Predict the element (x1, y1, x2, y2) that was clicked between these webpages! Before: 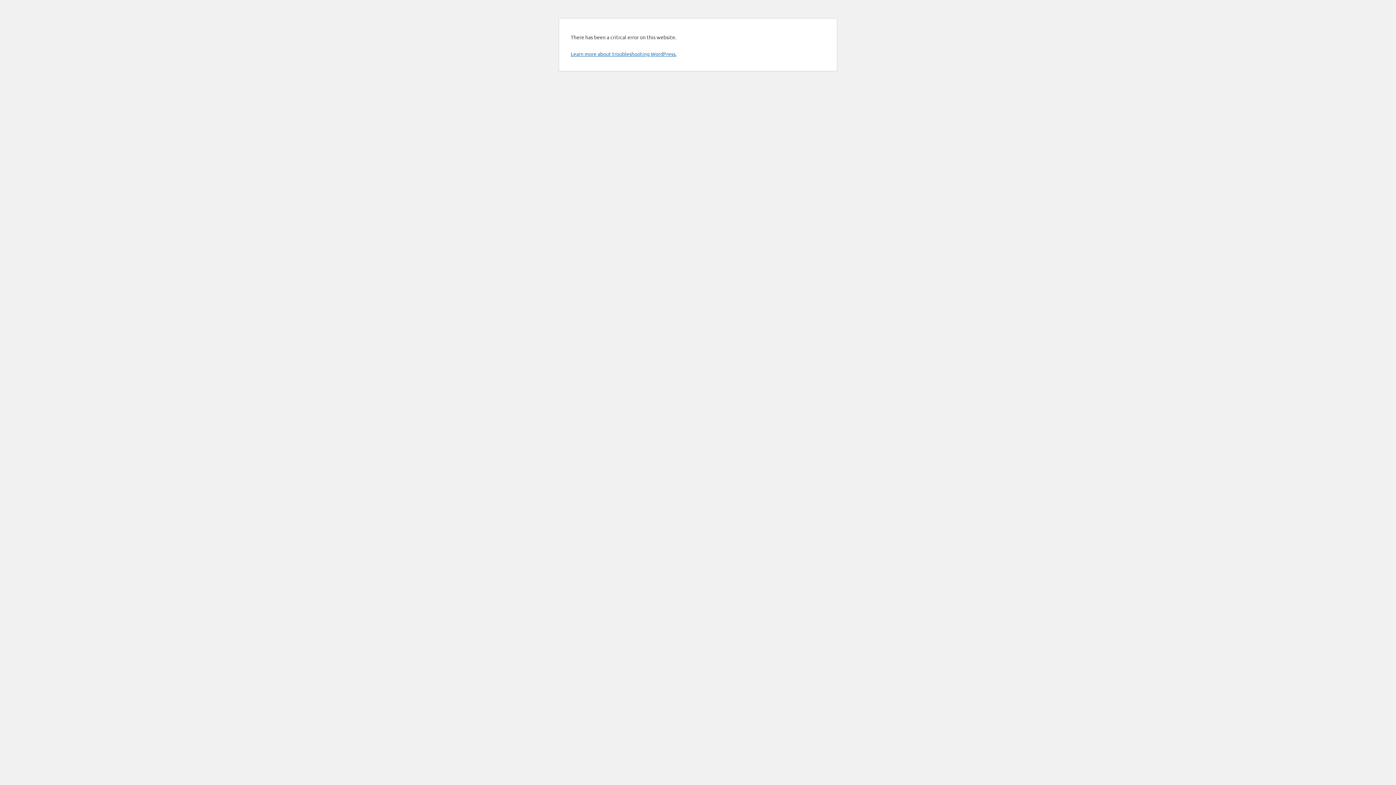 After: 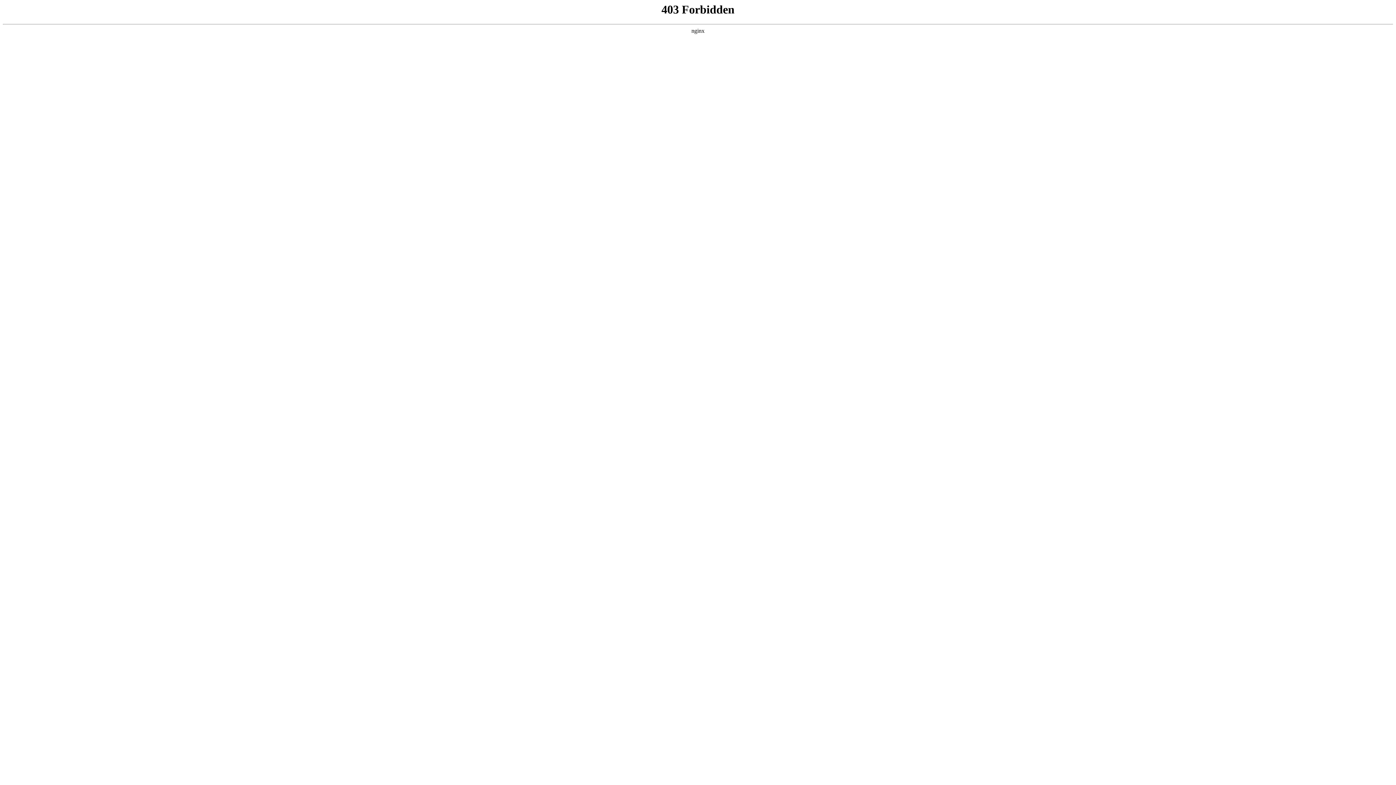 Action: label: Learn more about troubleshooting WordPress. bbox: (570, 50, 676, 57)